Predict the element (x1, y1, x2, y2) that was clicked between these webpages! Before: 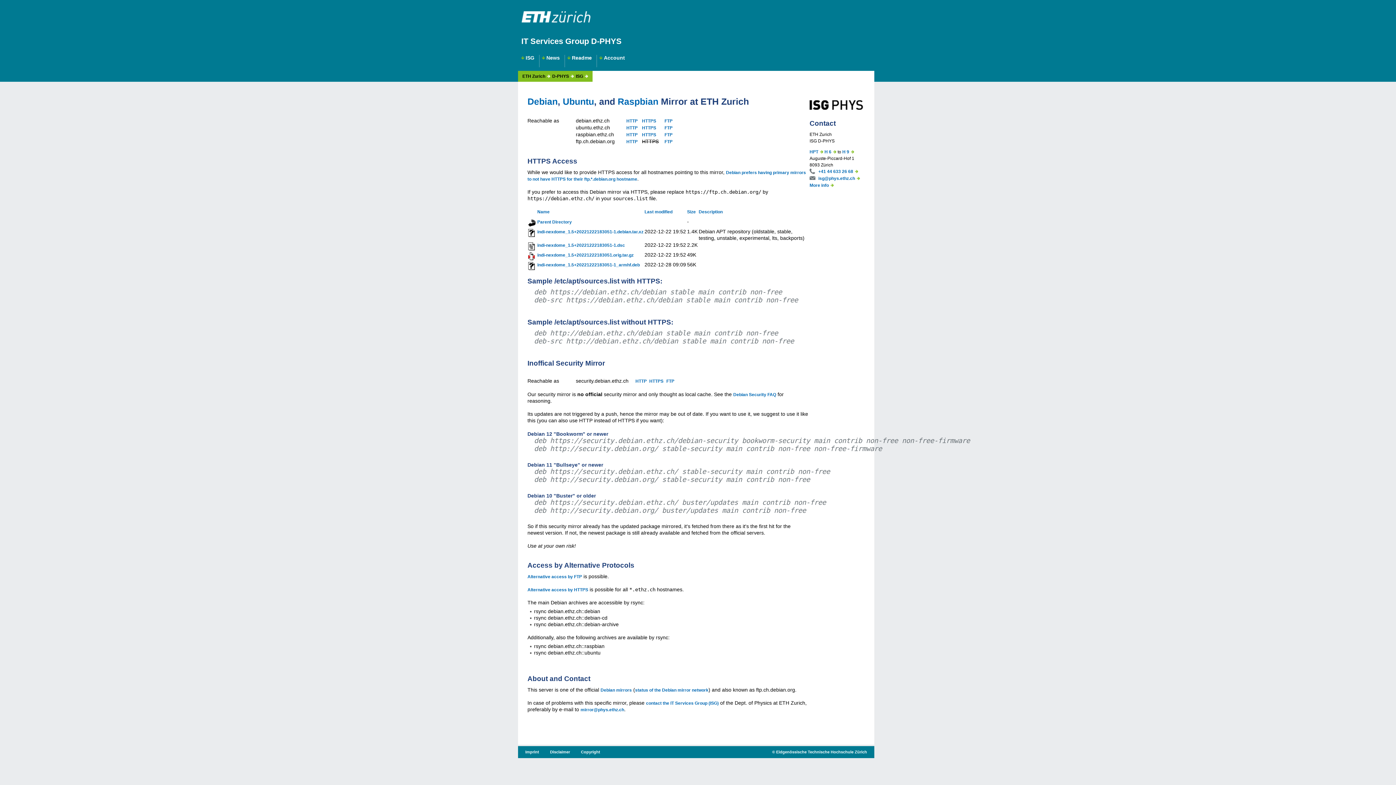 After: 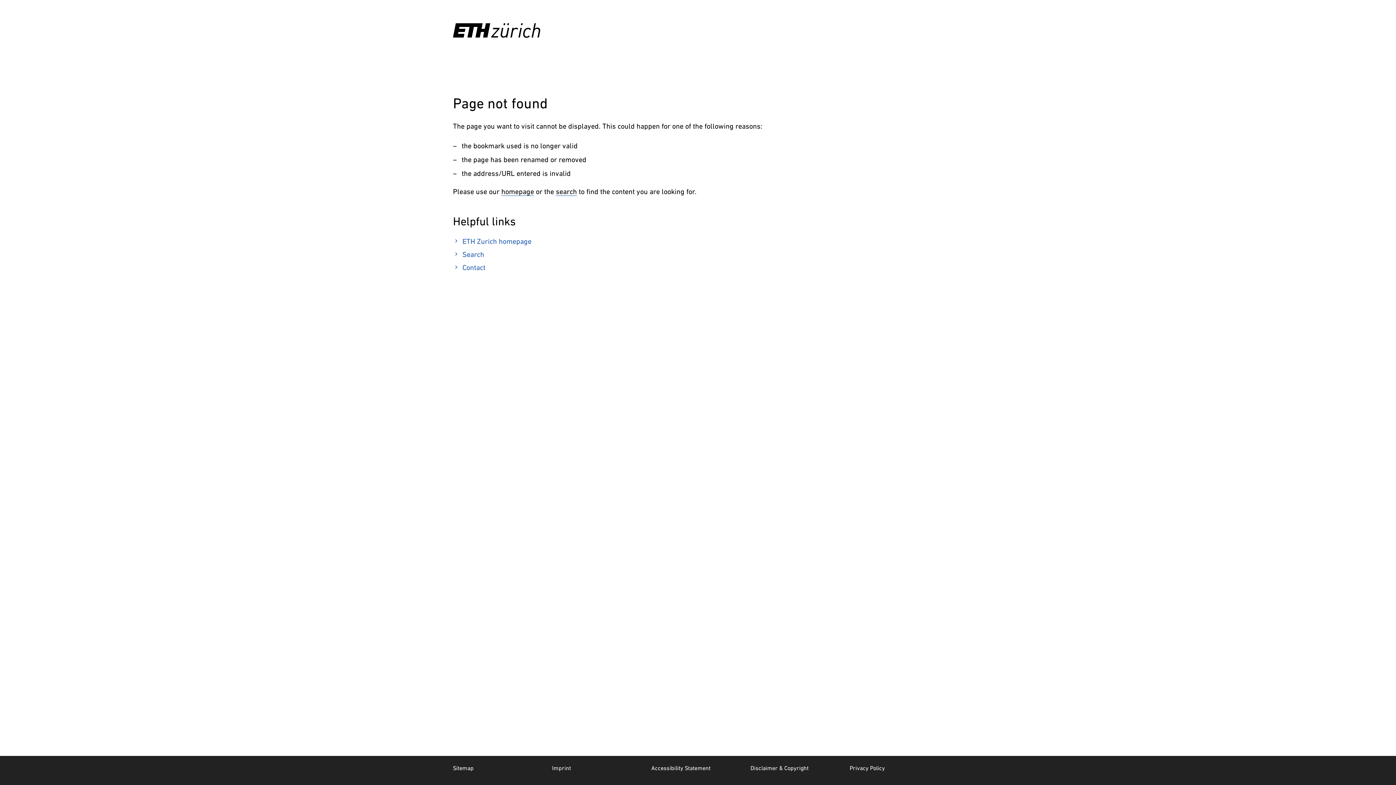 Action: bbox: (581, 750, 600, 754) label: Copyright